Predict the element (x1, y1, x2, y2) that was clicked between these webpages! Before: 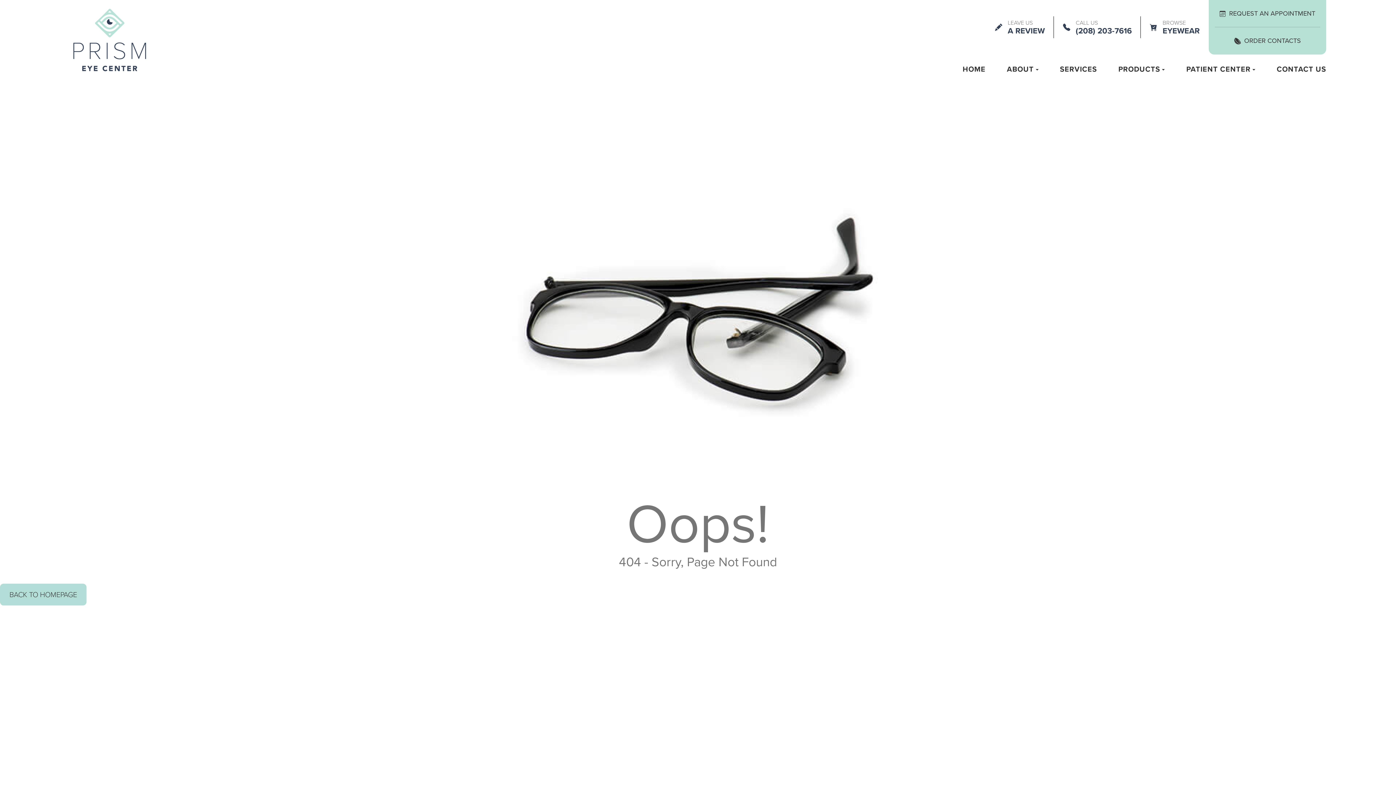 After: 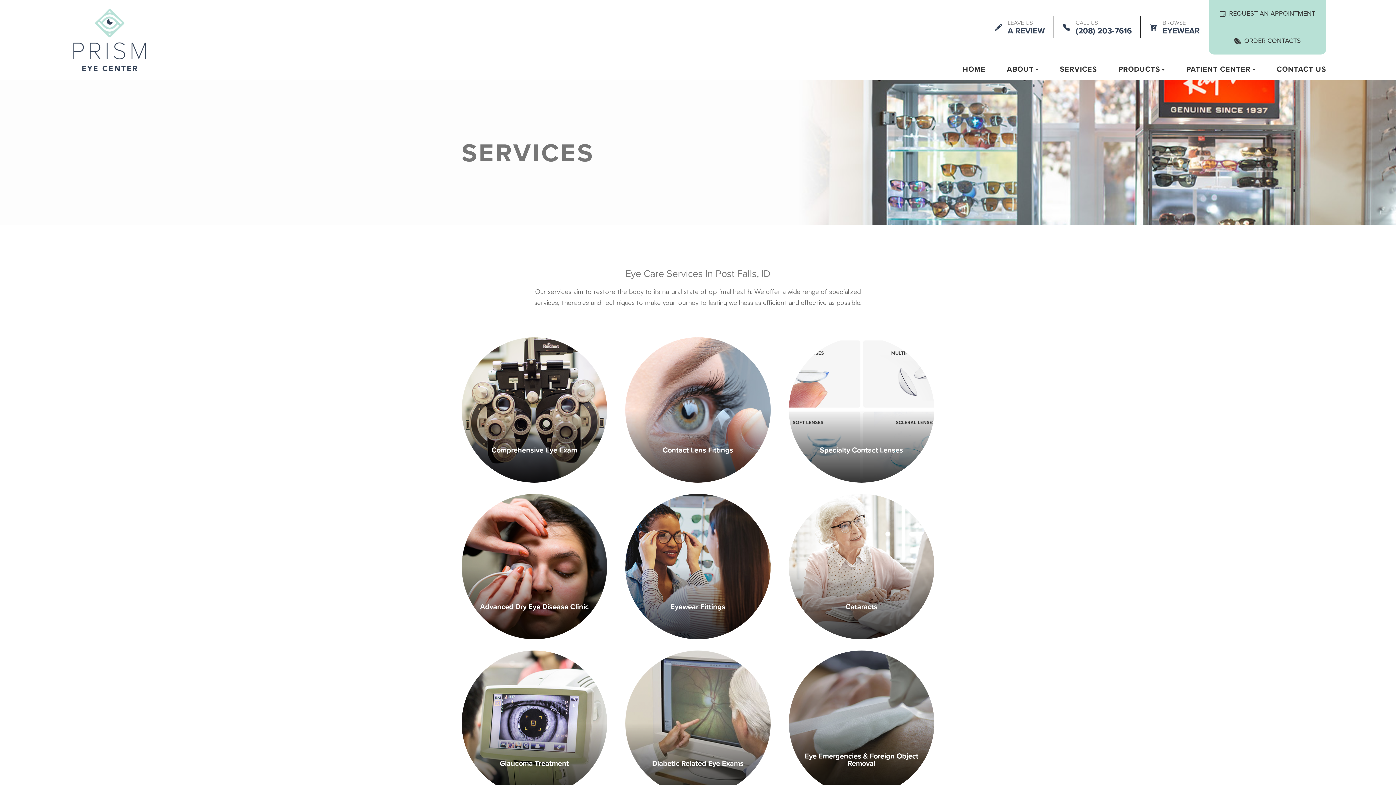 Action: label: SERVICES bbox: (1060, 63, 1097, 74)